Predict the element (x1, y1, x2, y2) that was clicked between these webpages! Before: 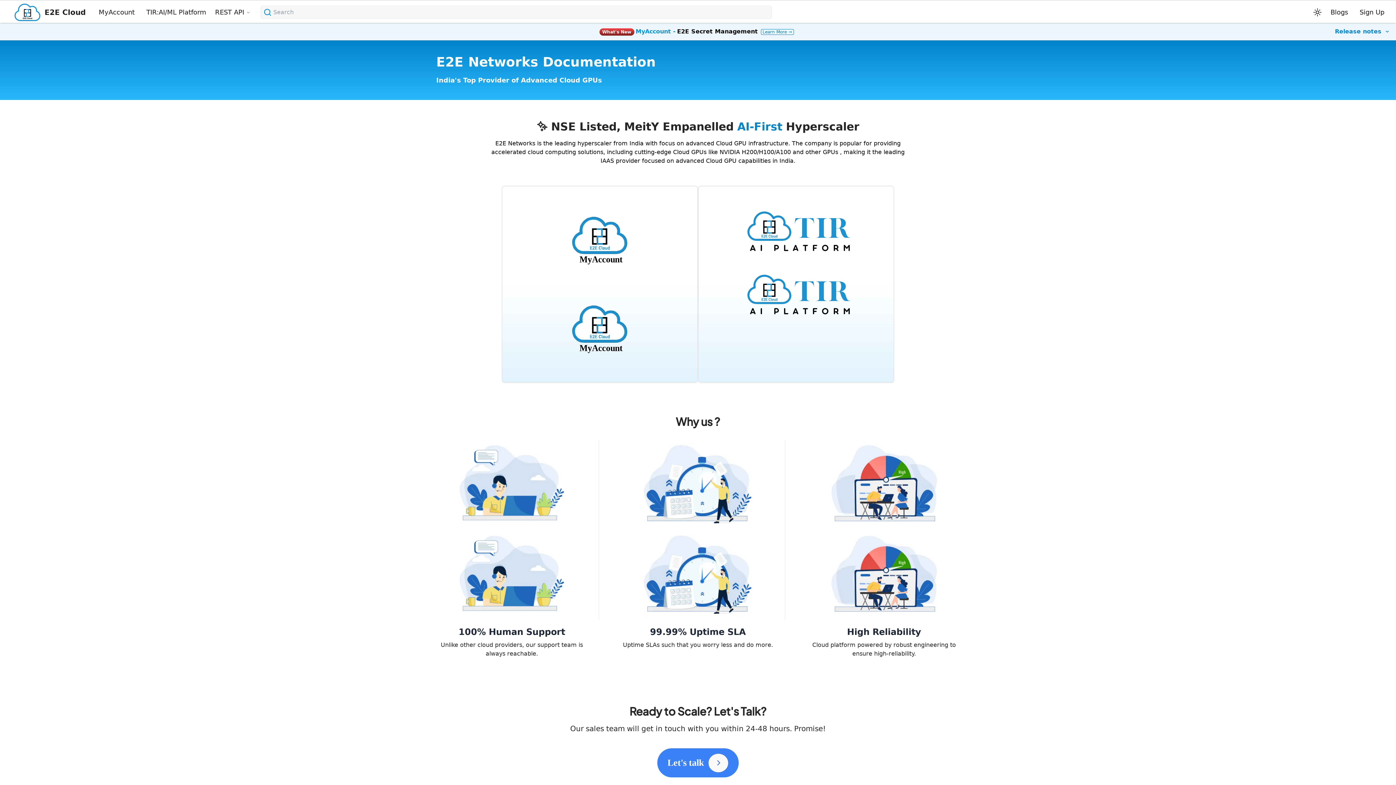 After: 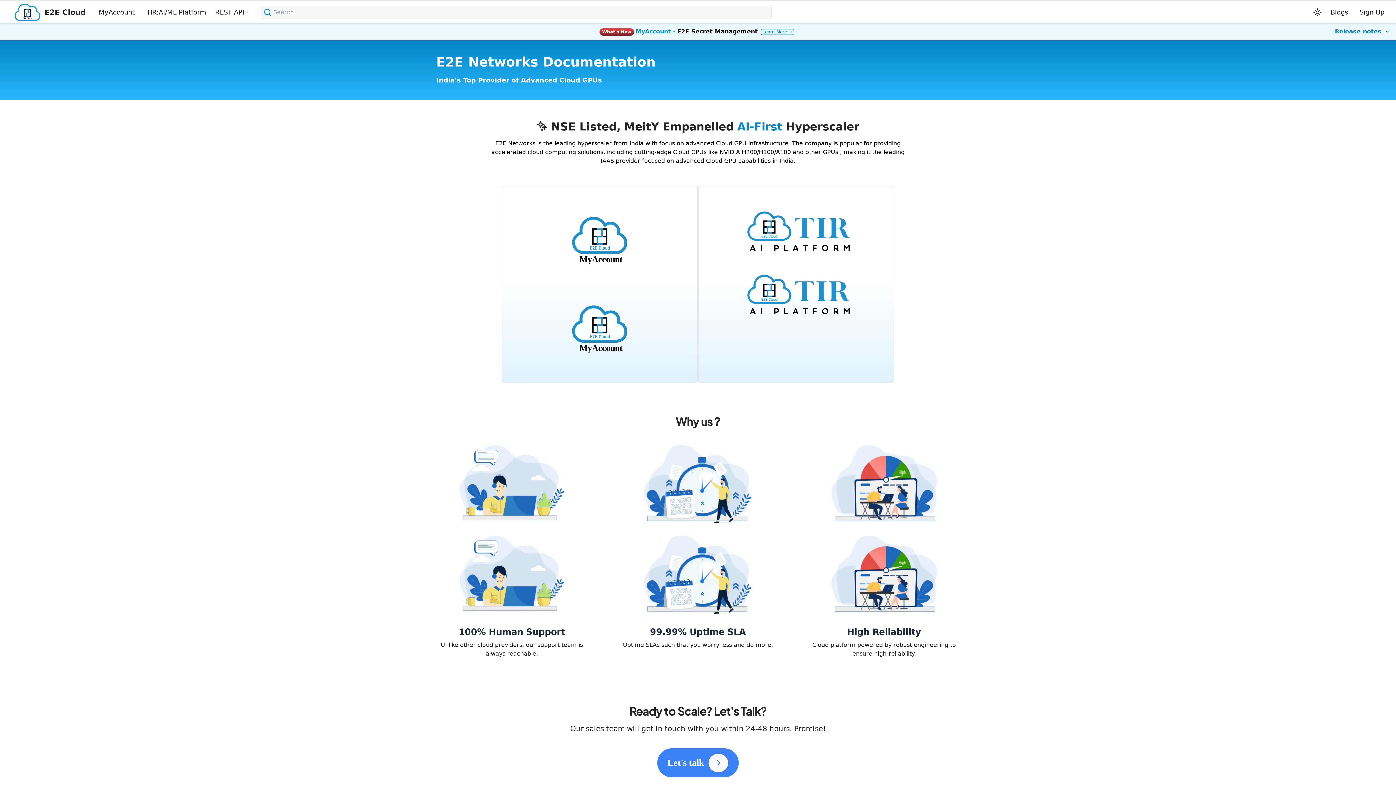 Action: bbox: (11, 3, 85, 21) label: E2E Cloud